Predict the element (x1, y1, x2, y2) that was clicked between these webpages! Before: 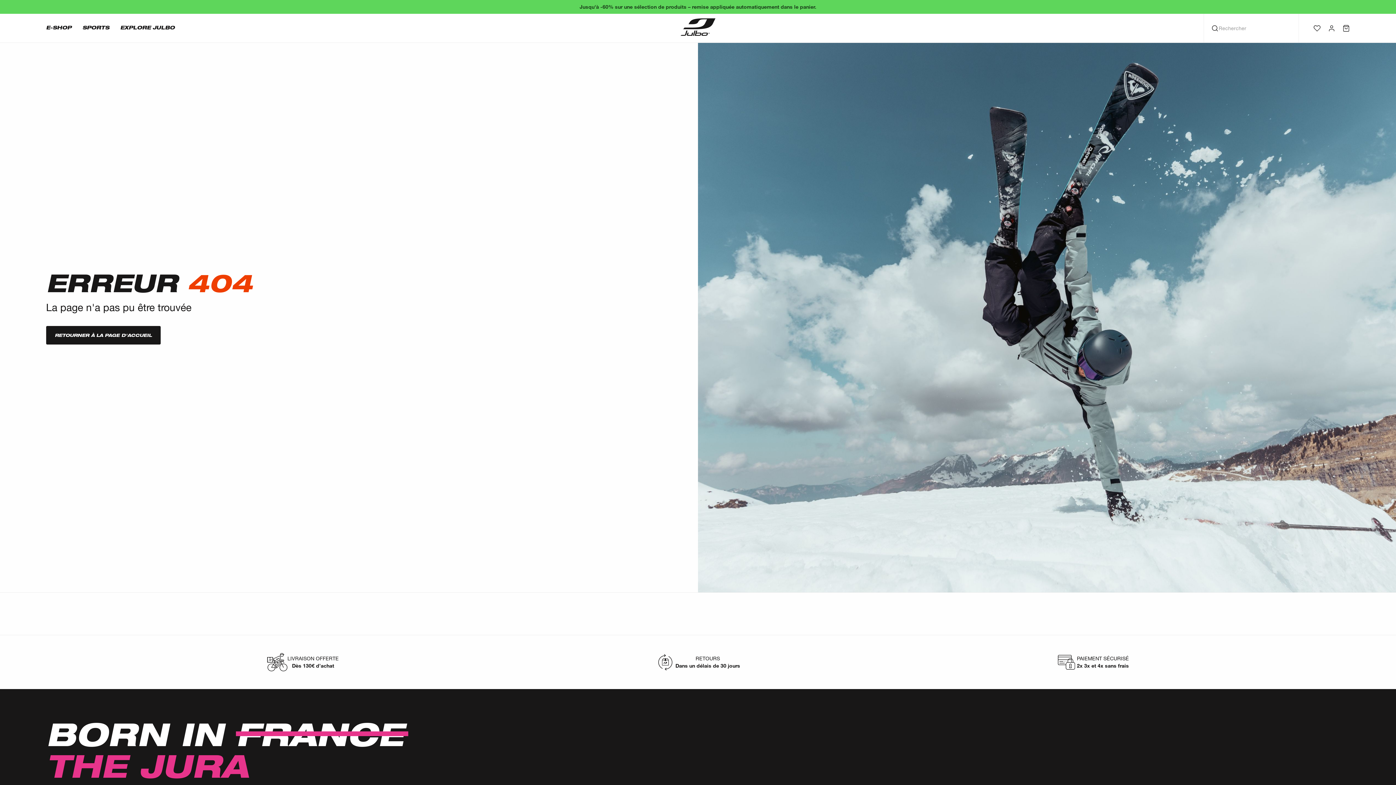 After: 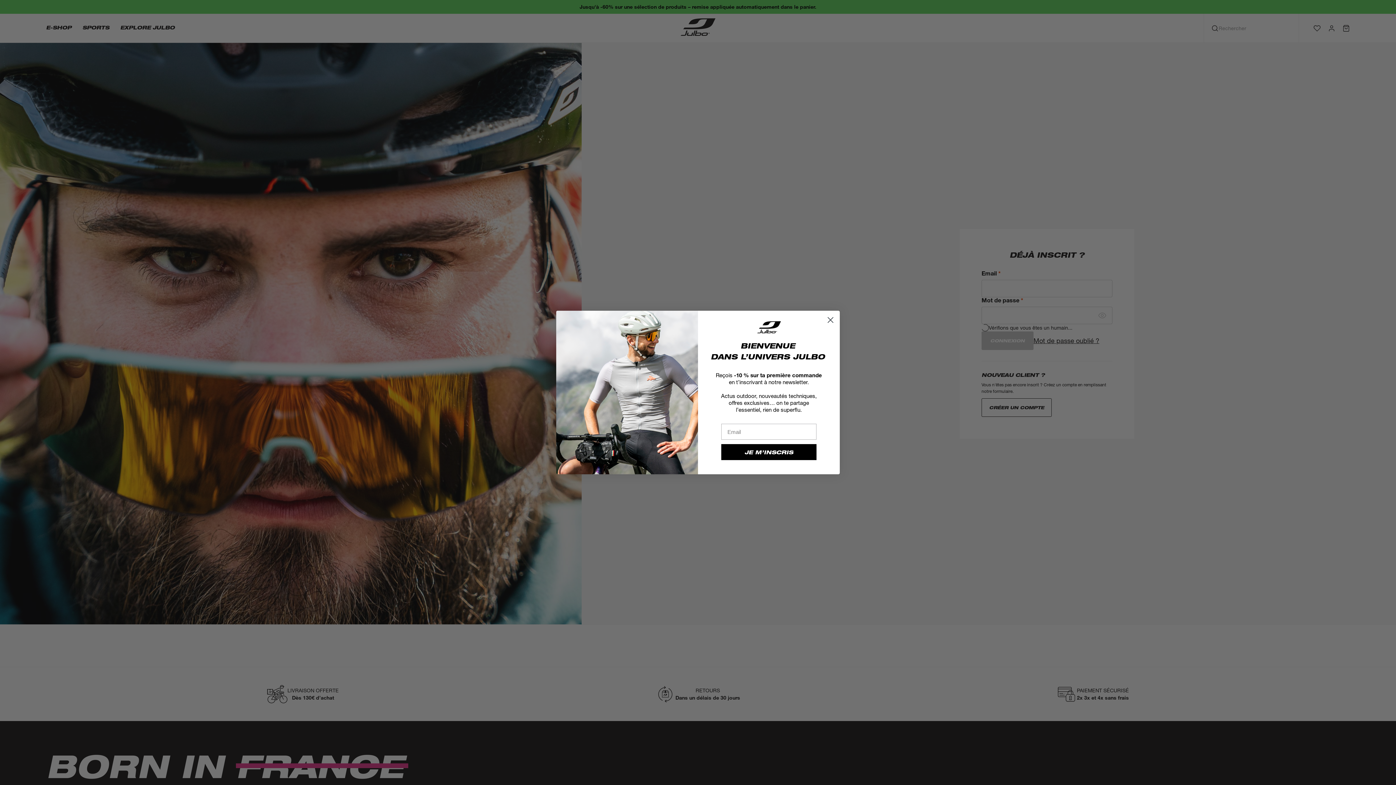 Action: bbox: (1310, 21, 1324, 35)